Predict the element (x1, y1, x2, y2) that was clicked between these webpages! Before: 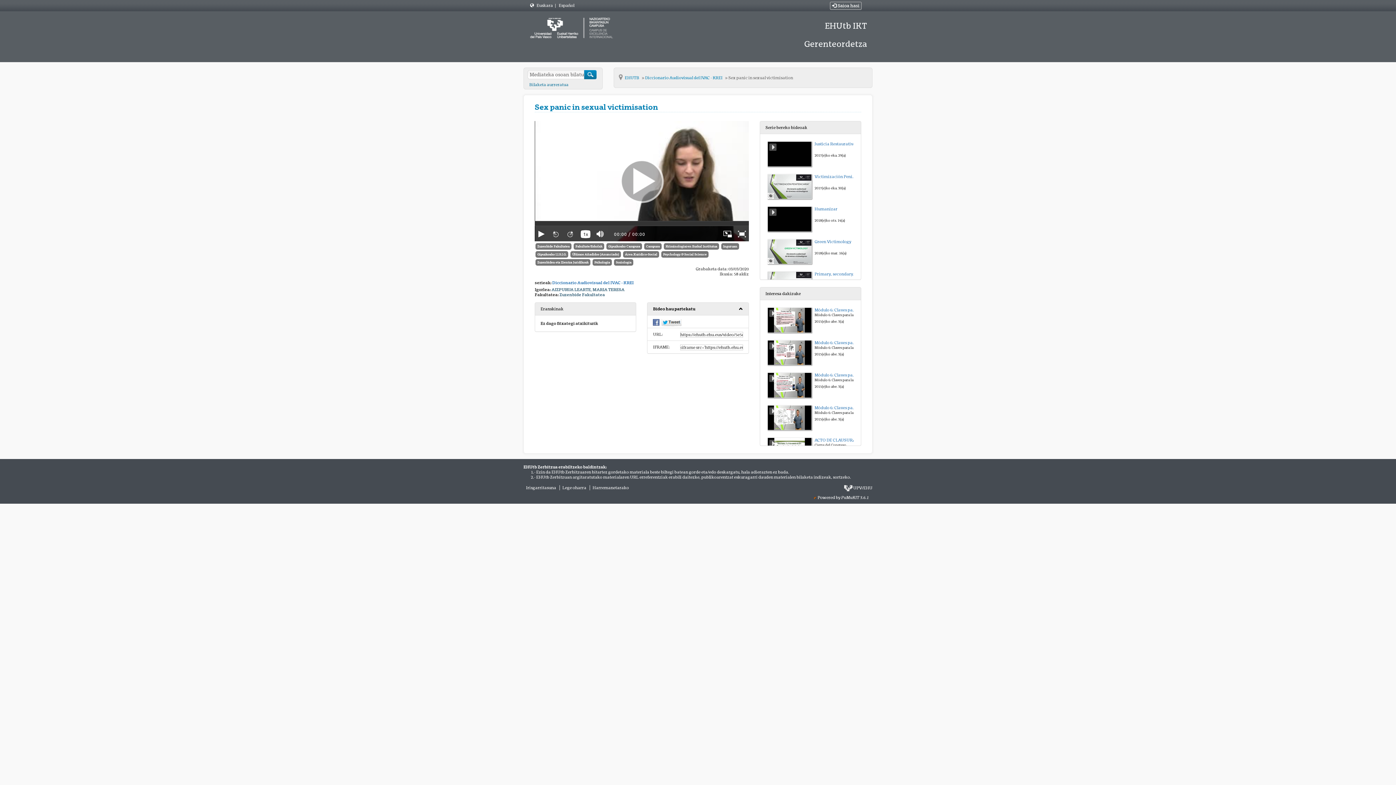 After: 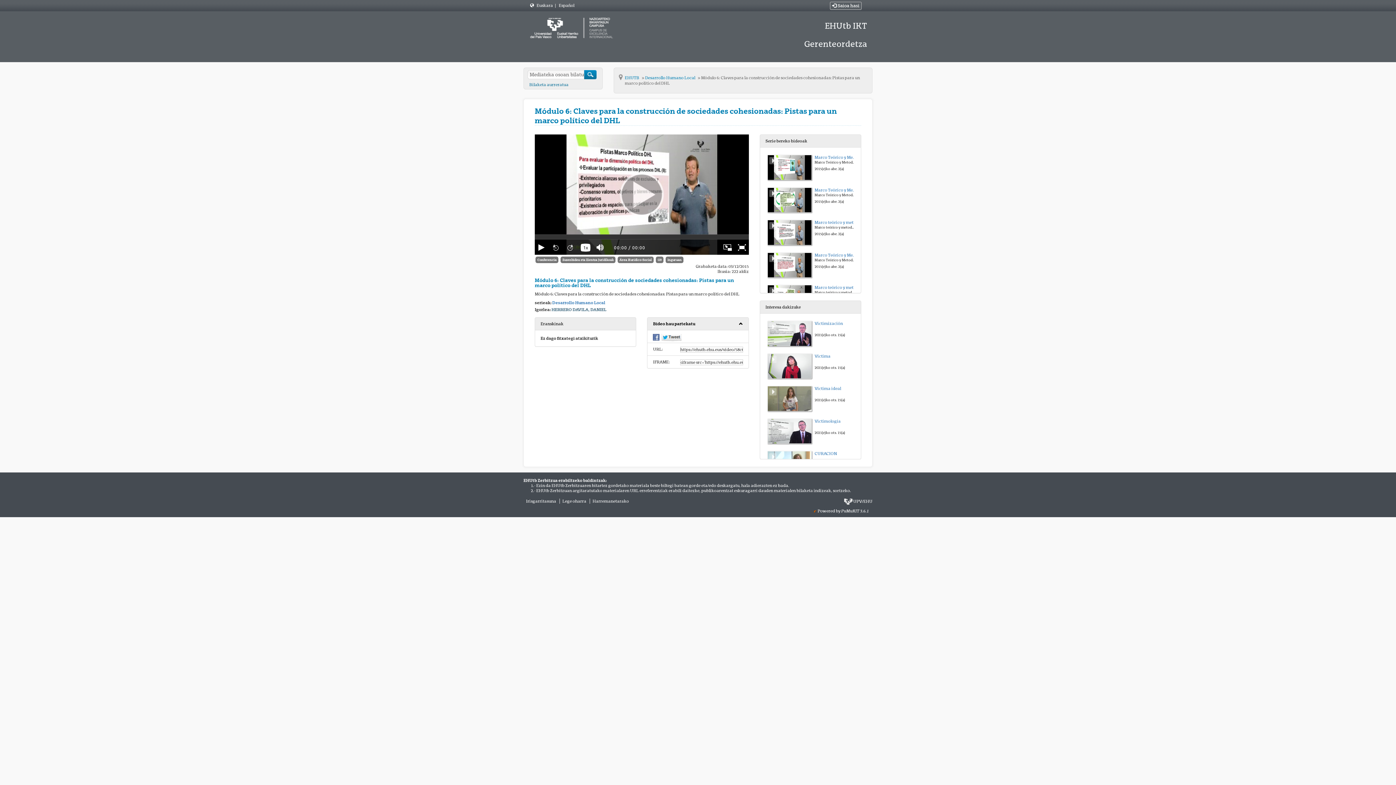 Action: bbox: (774, 317, 805, 322)